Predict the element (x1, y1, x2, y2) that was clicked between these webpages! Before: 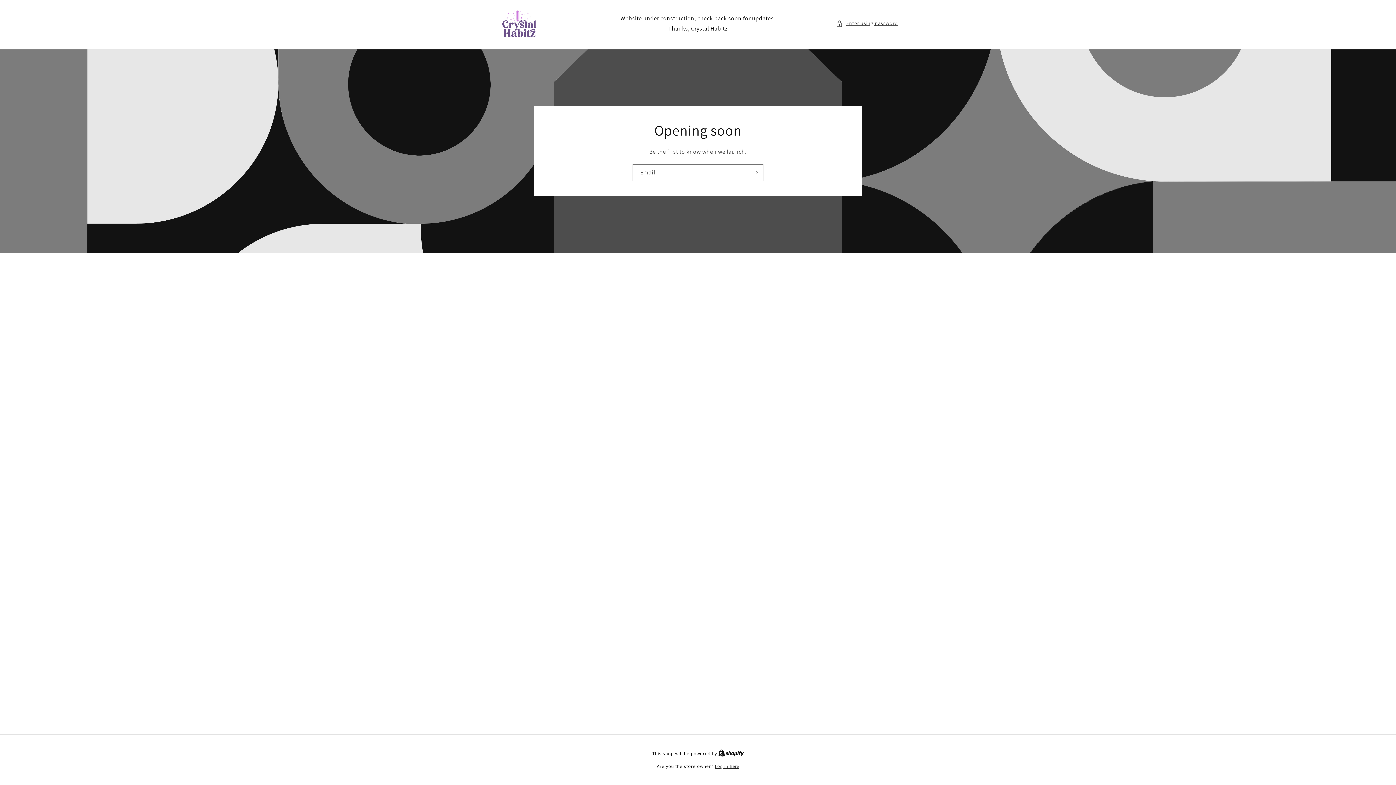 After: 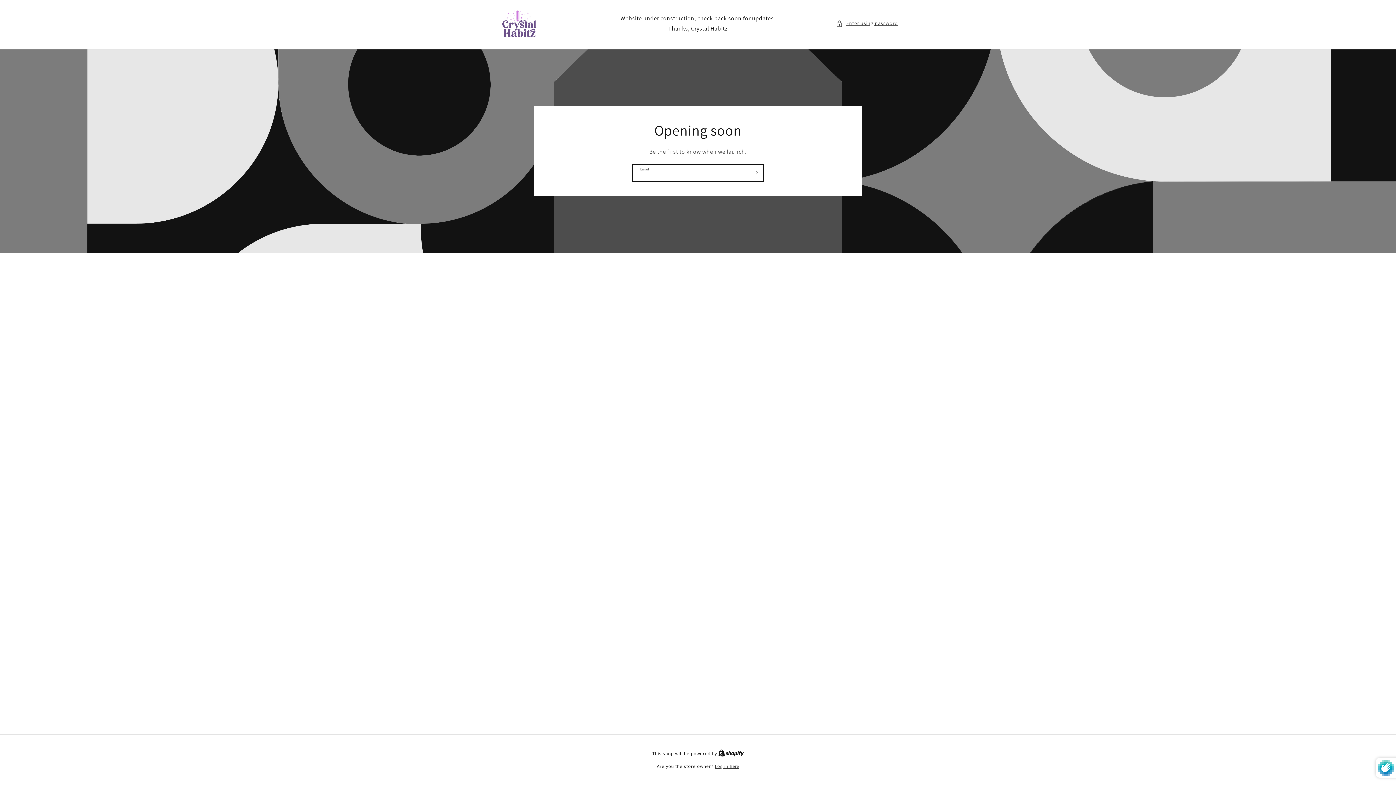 Action: bbox: (747, 164, 763, 181) label: Subscribe